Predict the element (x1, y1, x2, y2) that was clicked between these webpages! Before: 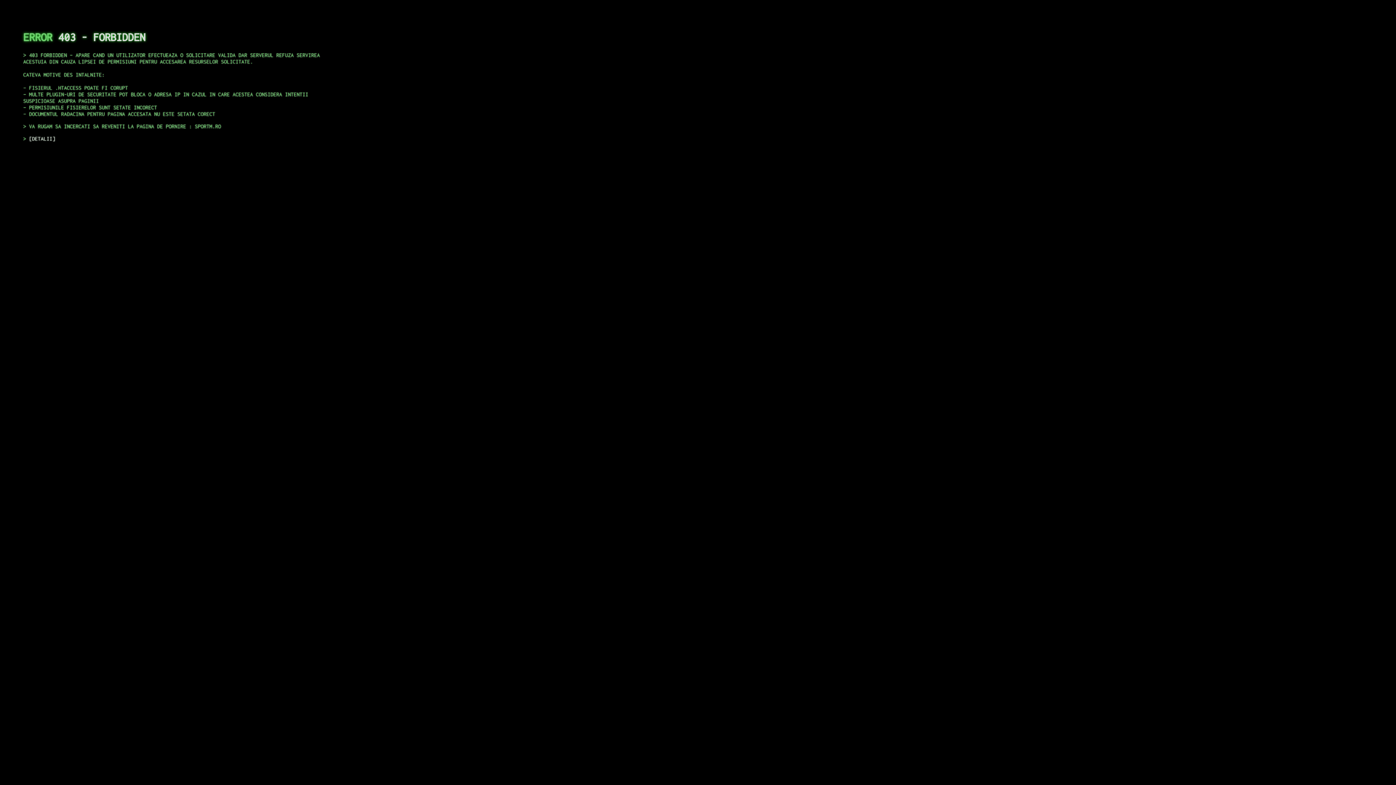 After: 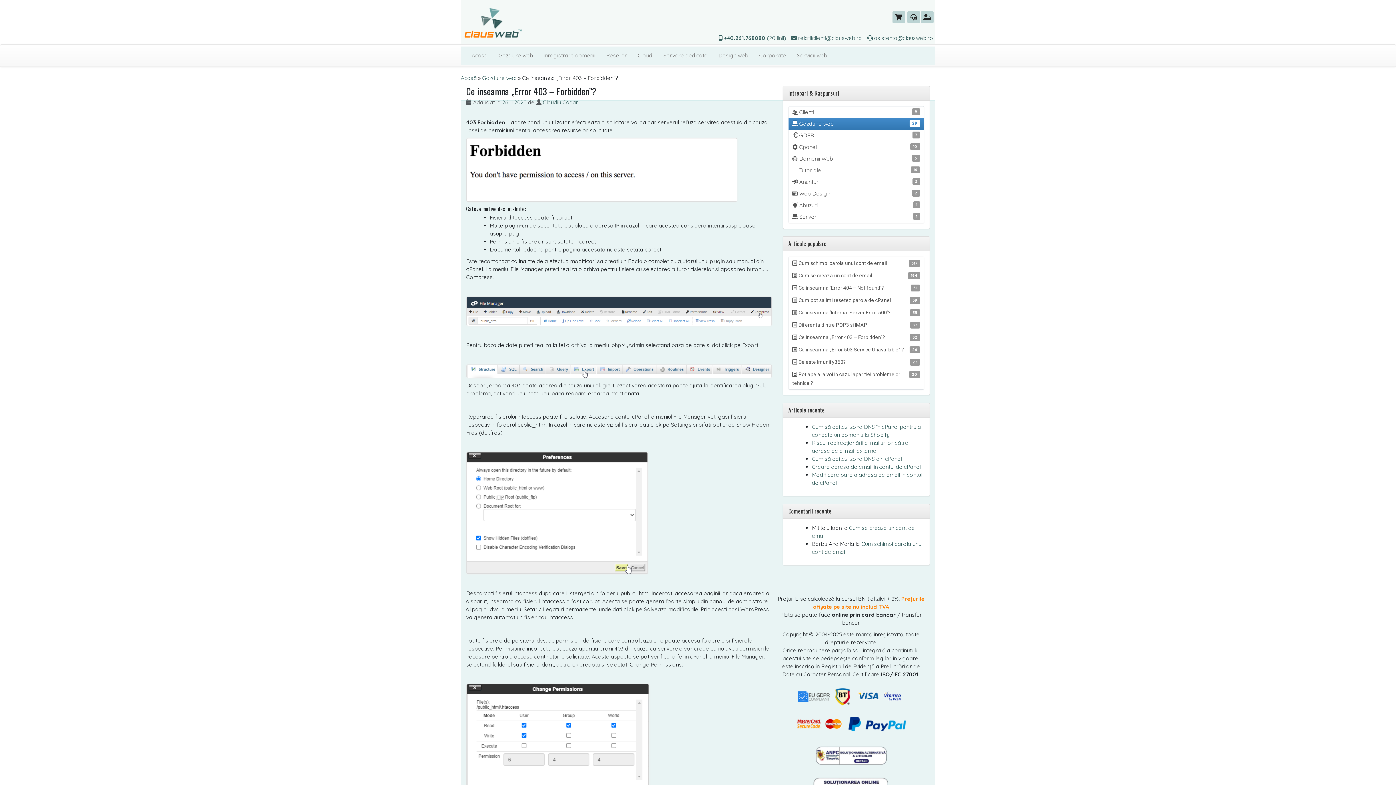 Action: bbox: (29, 135, 55, 141) label: DETALII